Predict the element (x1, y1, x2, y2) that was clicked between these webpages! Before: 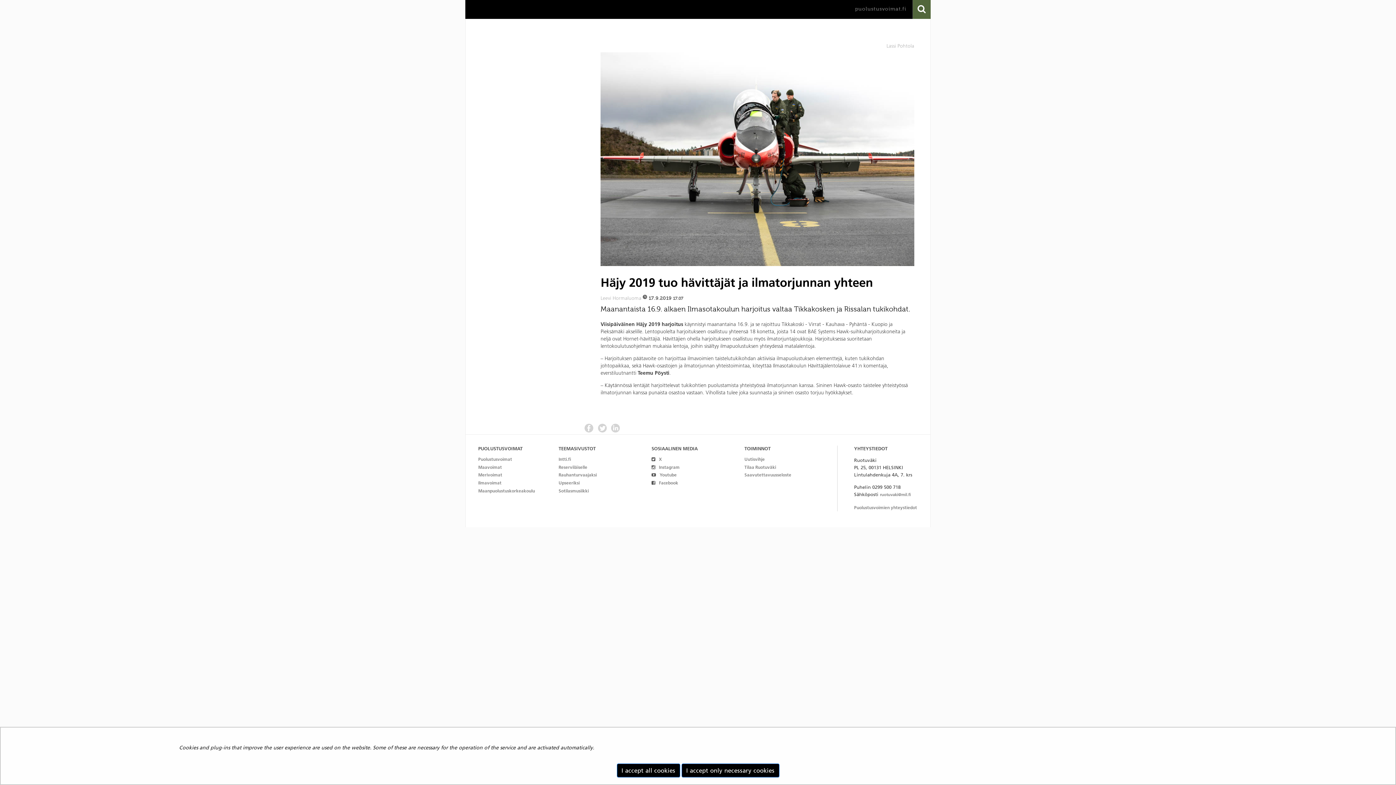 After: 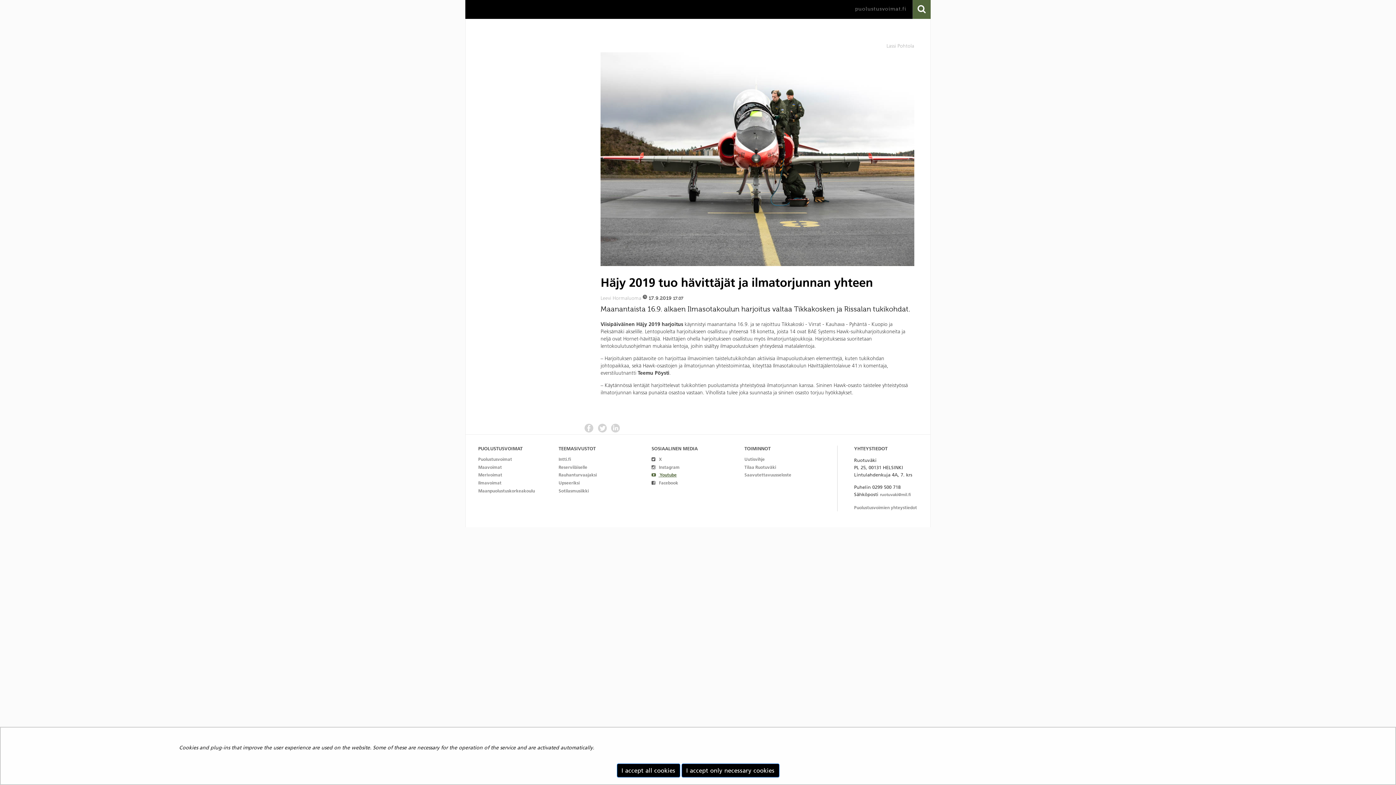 Action: bbox: (651, 471, 676, 479) label:  Youtube